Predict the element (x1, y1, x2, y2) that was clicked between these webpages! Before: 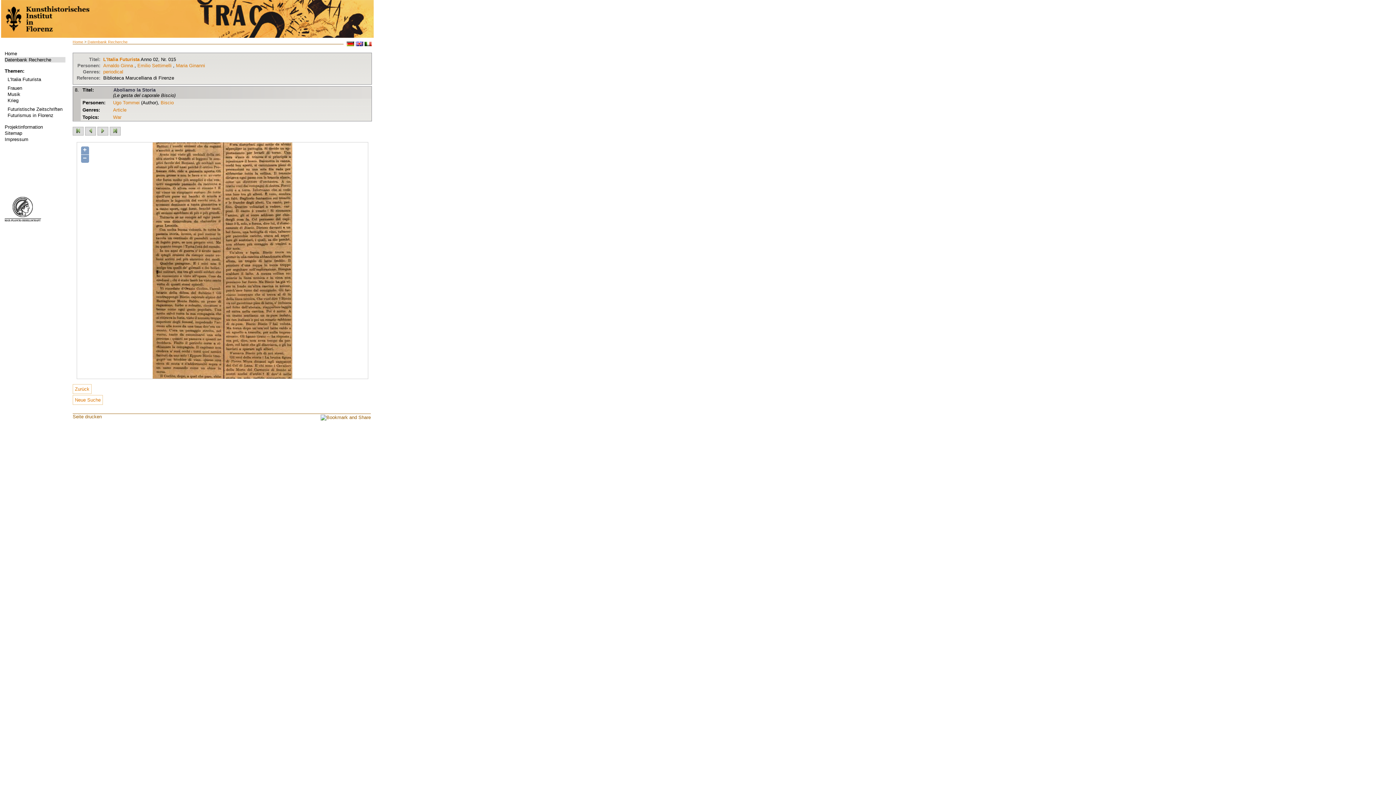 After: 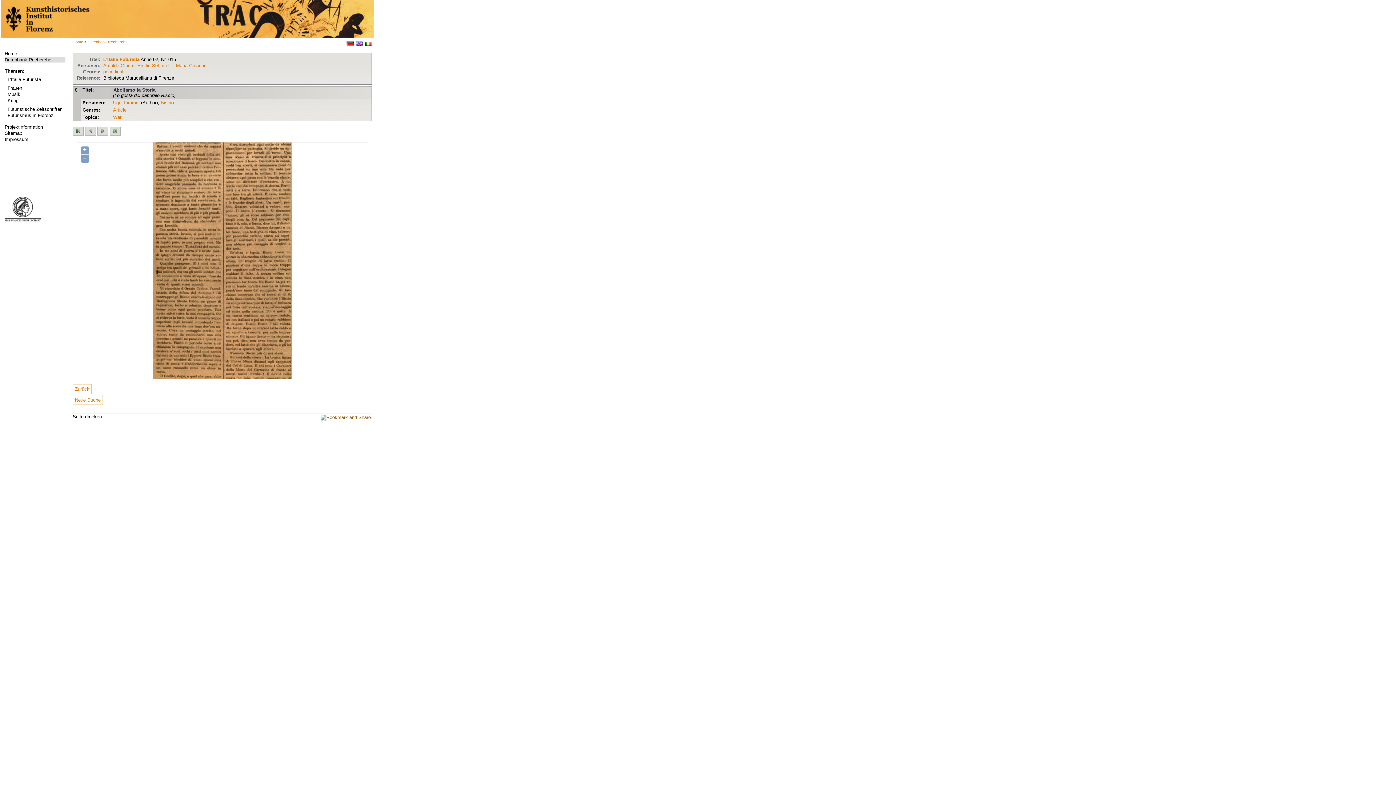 Action: label: Seite drucken bbox: (72, 414, 101, 419)